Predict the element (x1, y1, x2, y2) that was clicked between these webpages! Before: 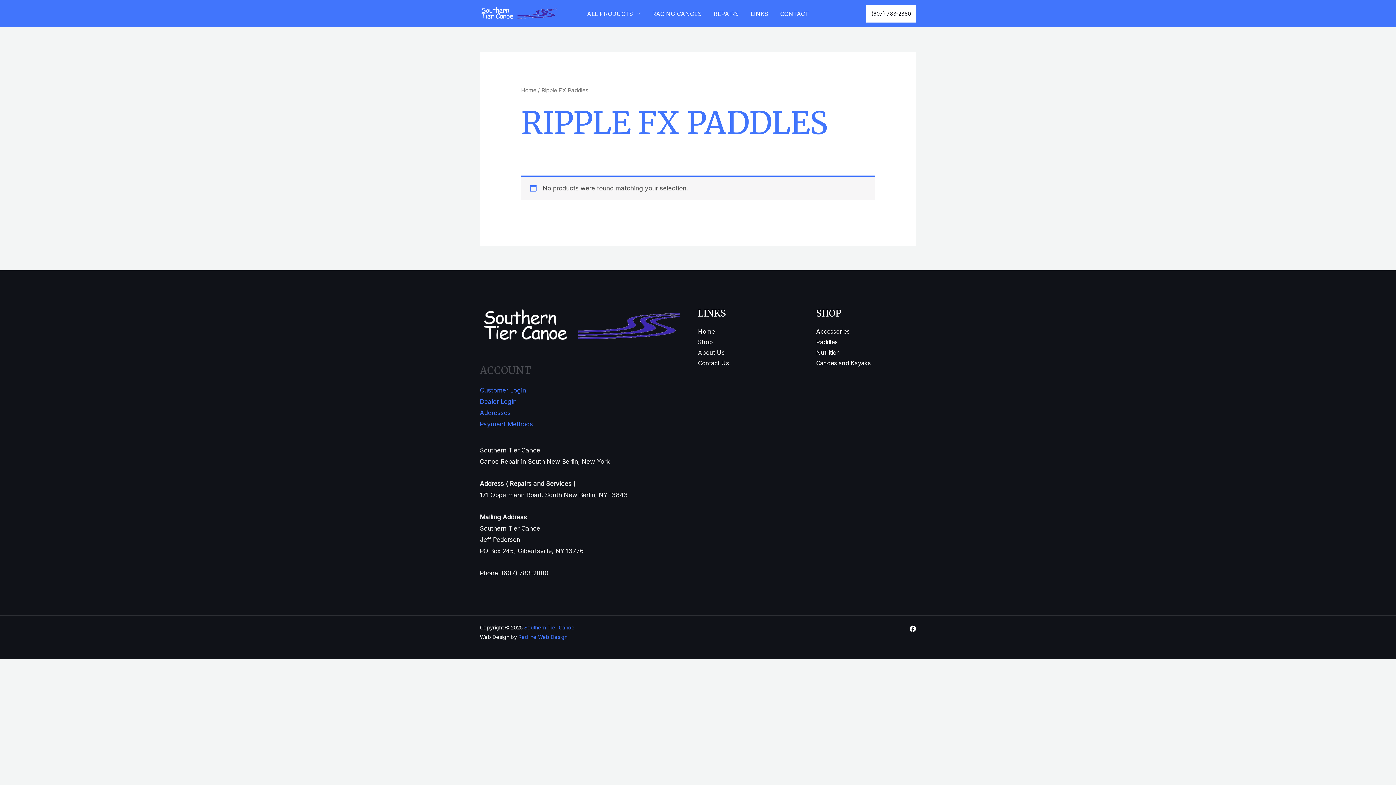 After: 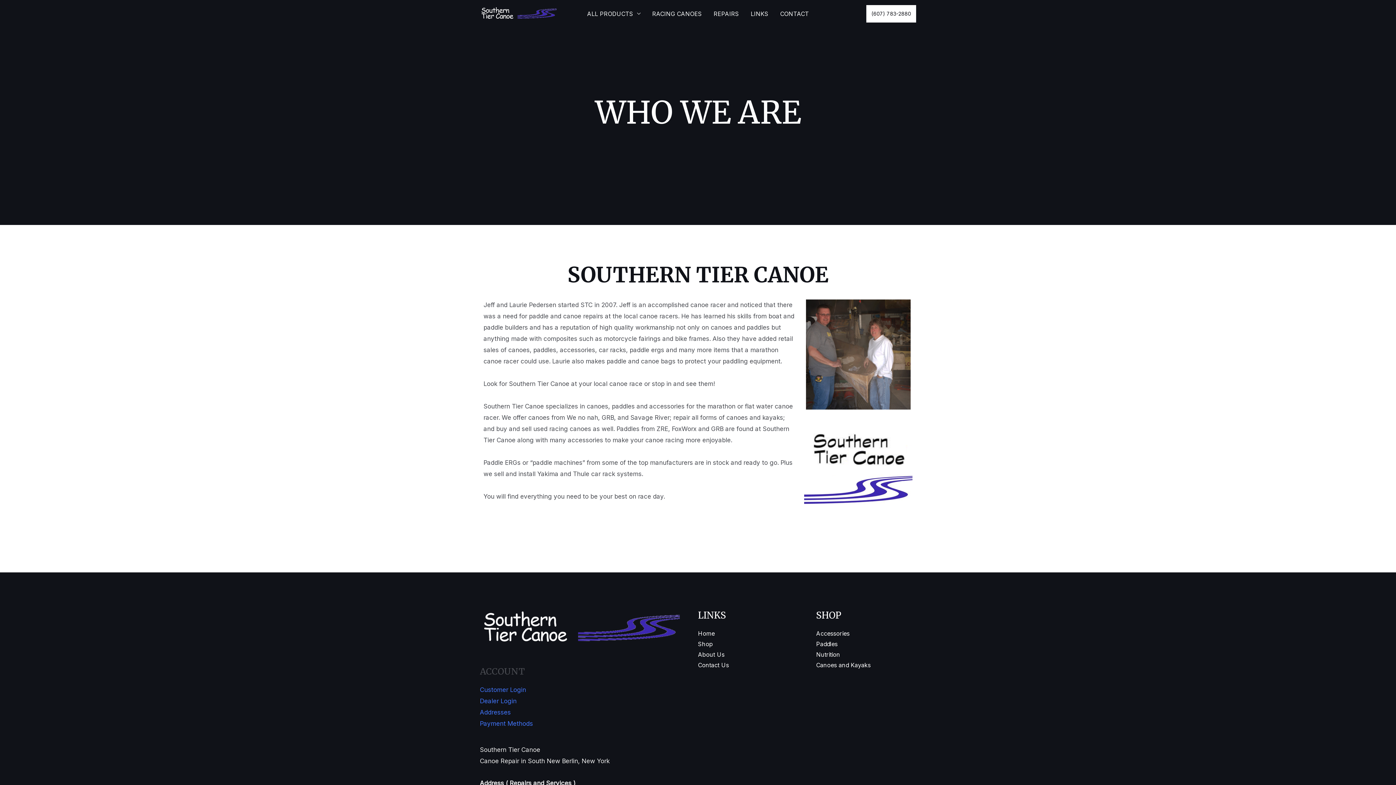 Action: label: About Us bbox: (698, 349, 724, 356)